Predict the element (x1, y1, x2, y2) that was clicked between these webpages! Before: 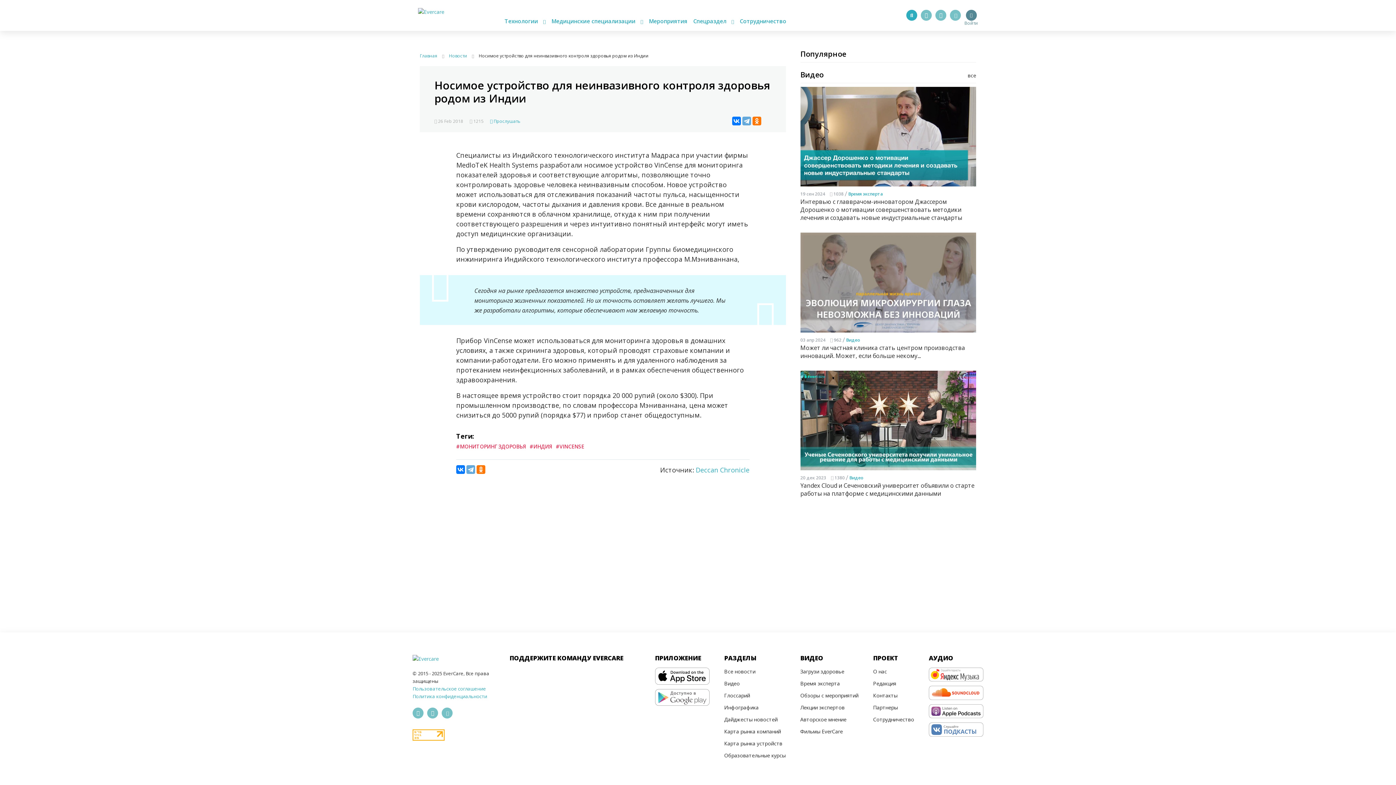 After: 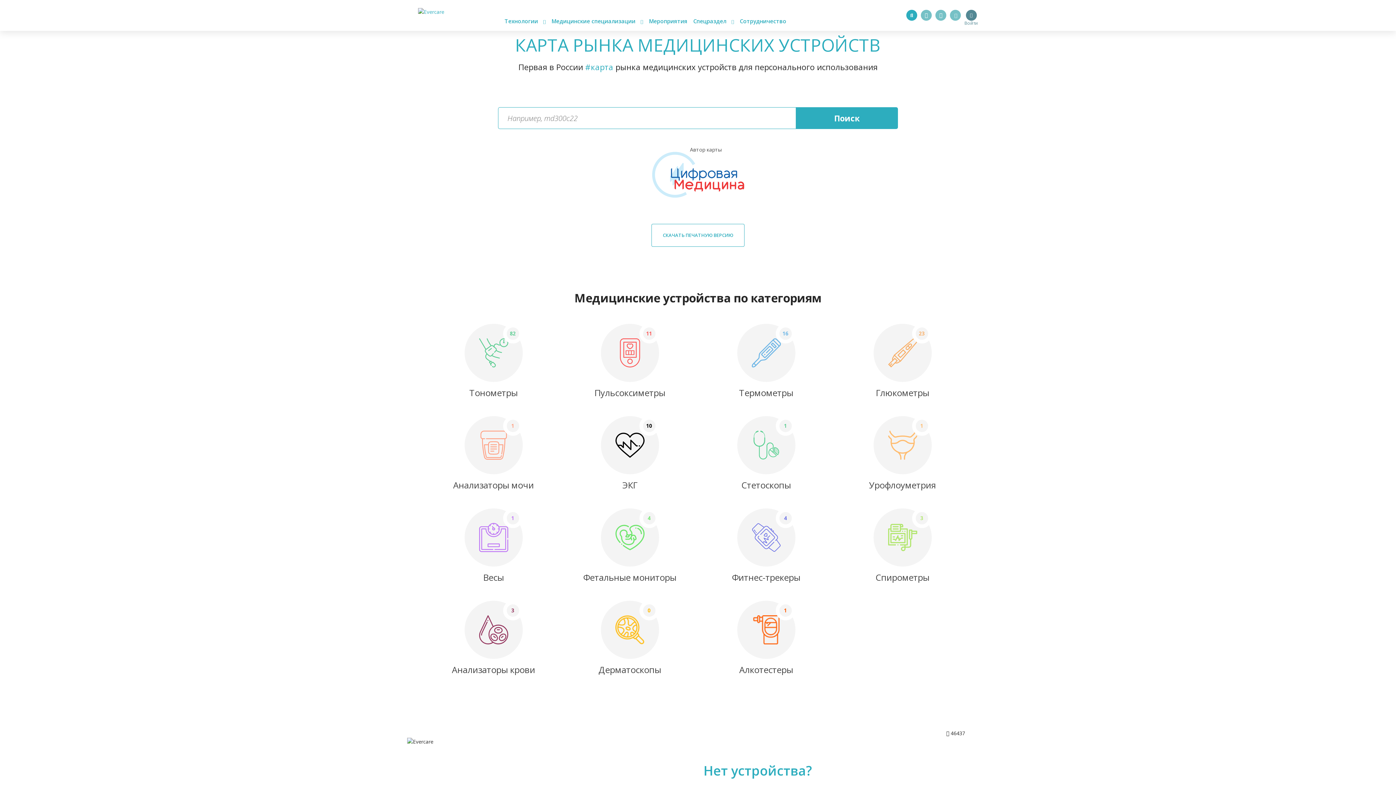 Action: label: Карта рынка устройств bbox: (724, 737, 785, 749)